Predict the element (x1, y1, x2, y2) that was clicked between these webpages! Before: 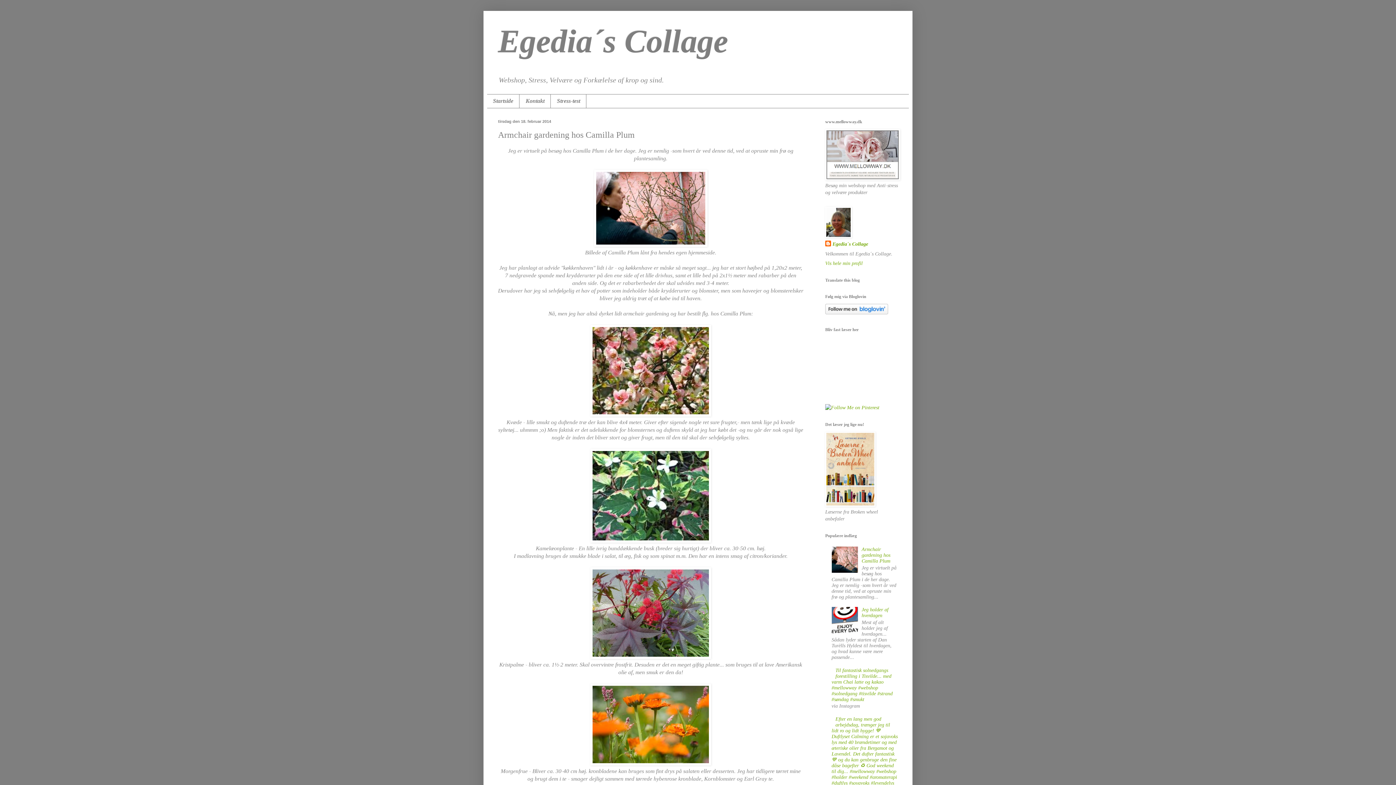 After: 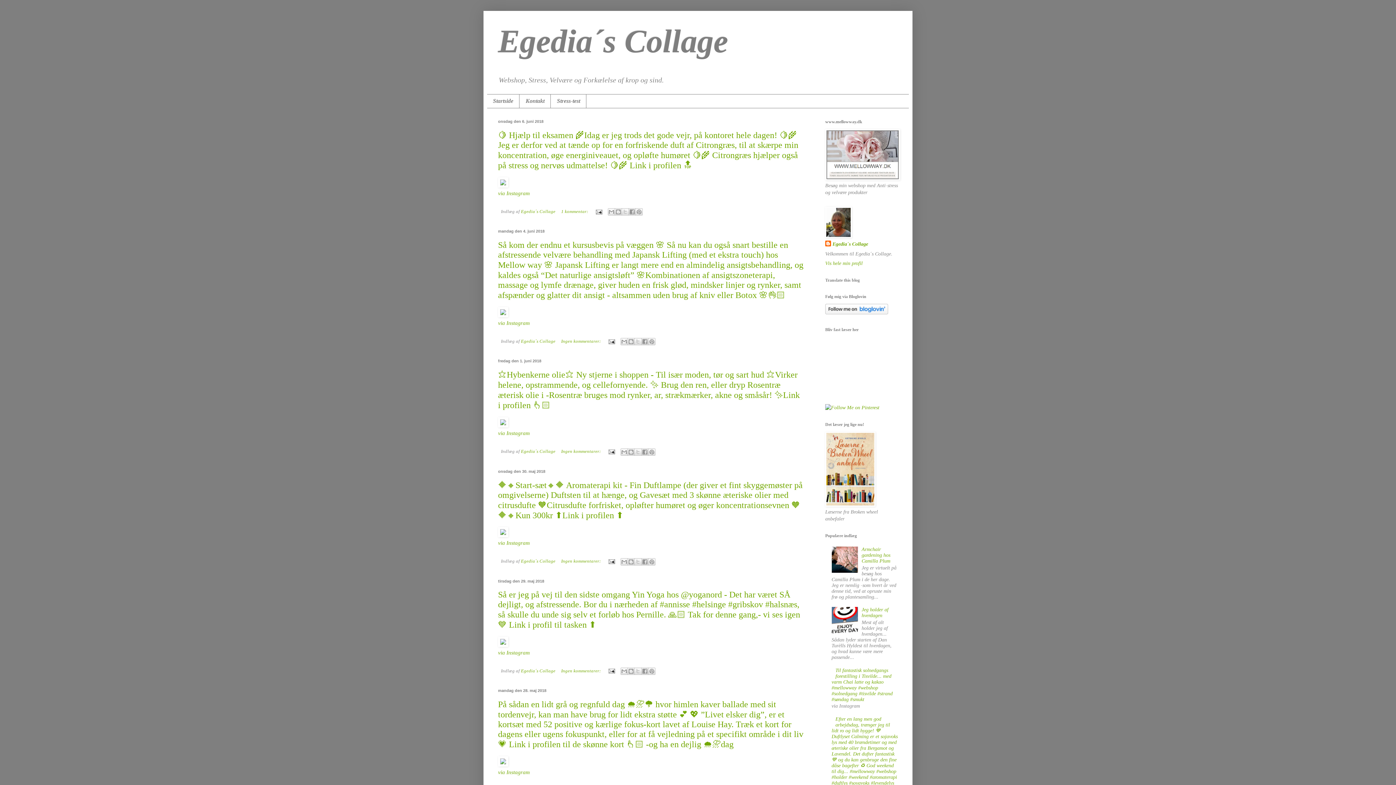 Action: label: Startside bbox: (487, 94, 519, 107)